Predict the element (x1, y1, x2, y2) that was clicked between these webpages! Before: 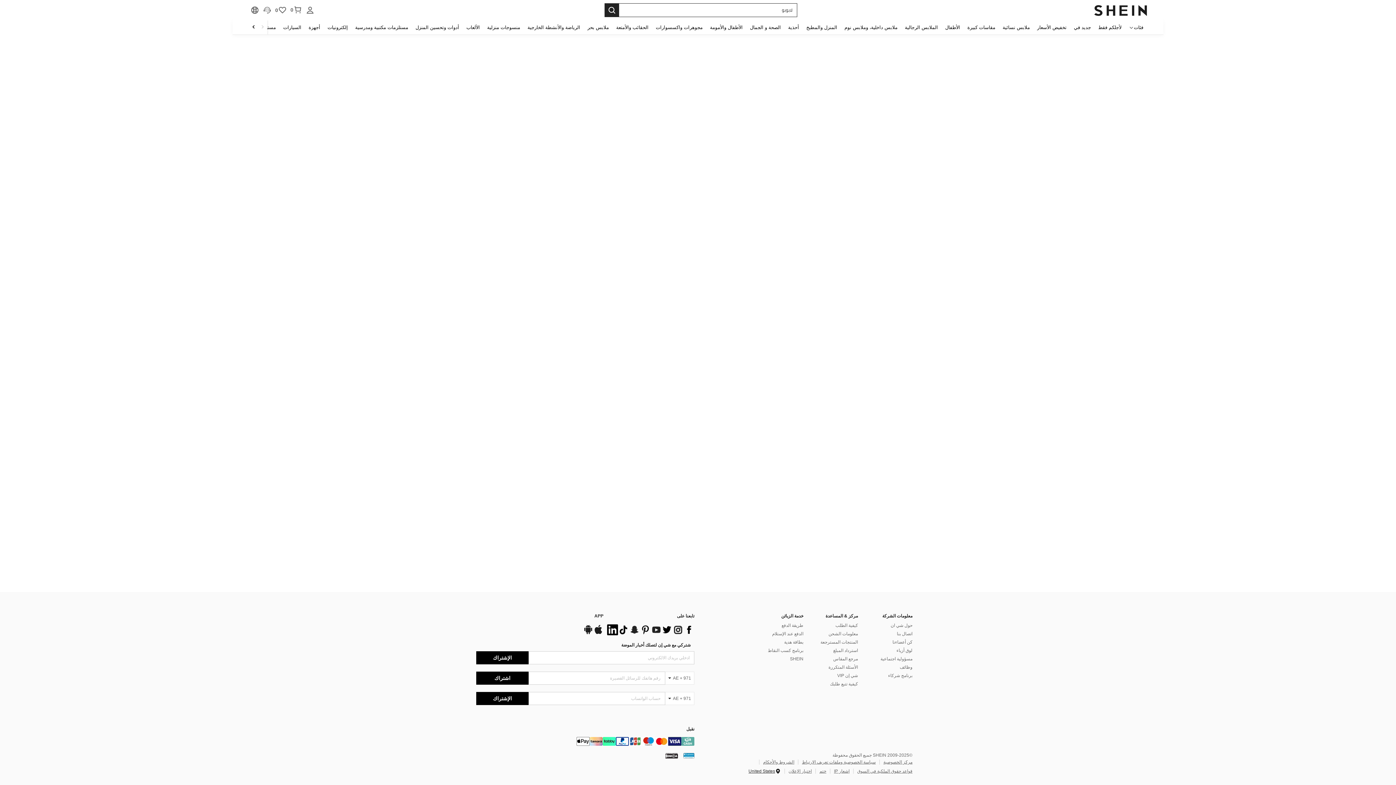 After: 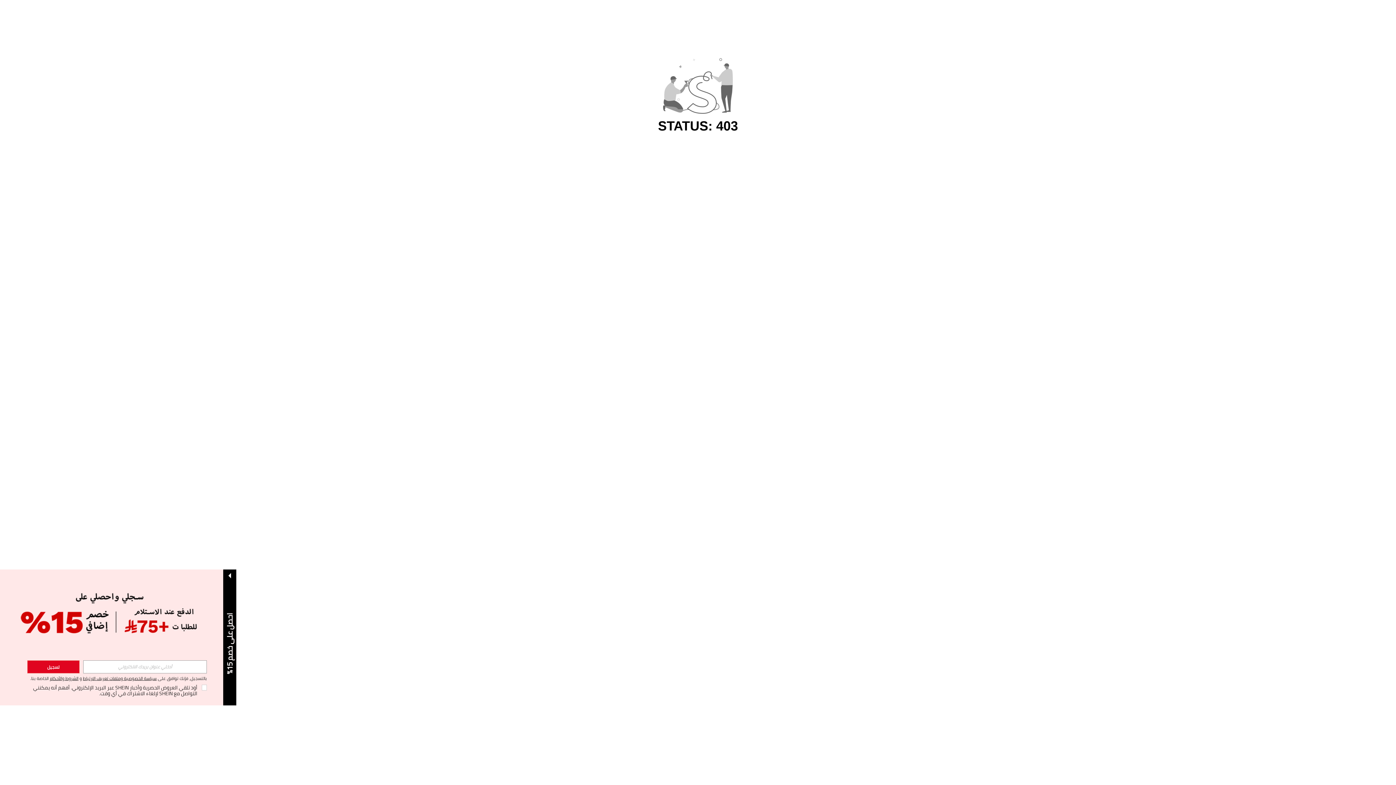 Action: label: ملابس داخلية، وملابس نوم bbox: (841, 20, 901, 34)